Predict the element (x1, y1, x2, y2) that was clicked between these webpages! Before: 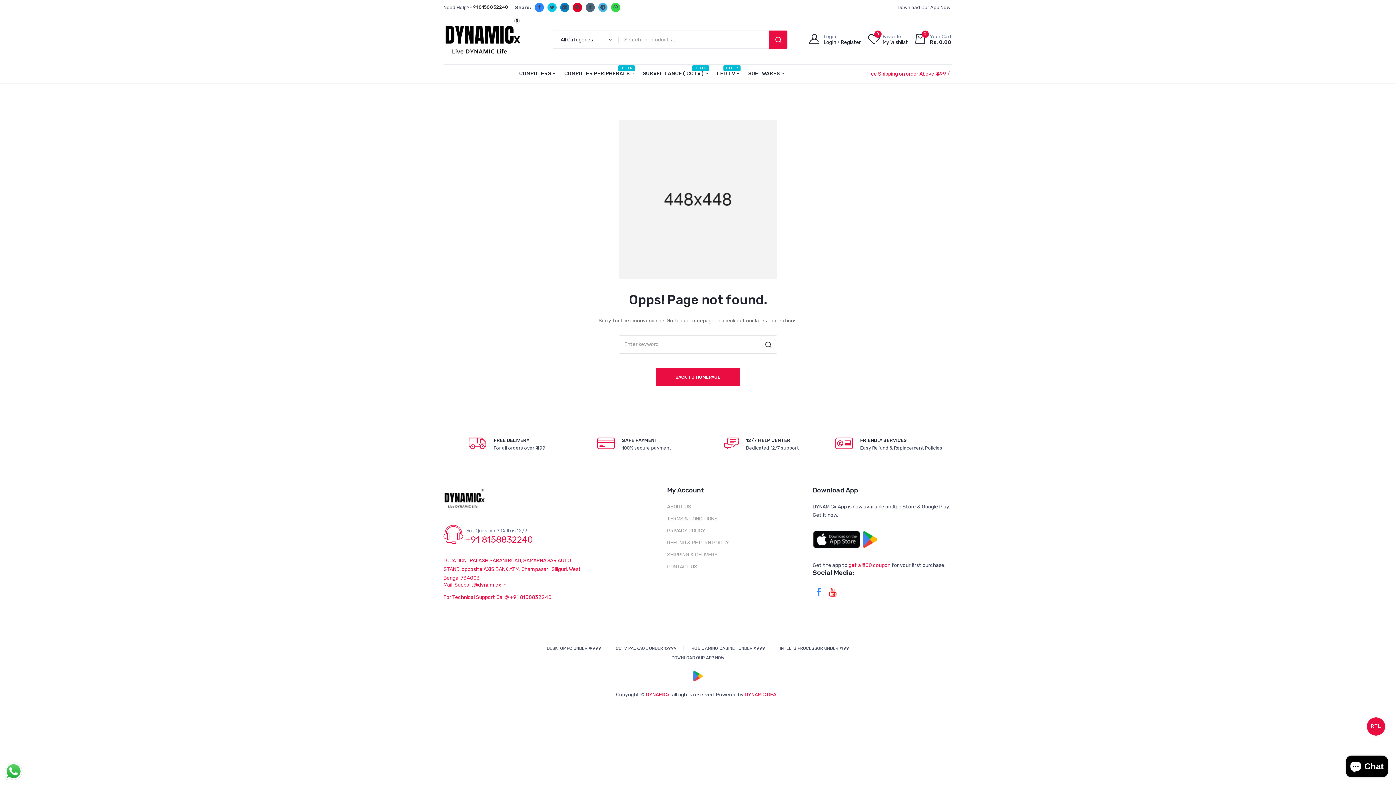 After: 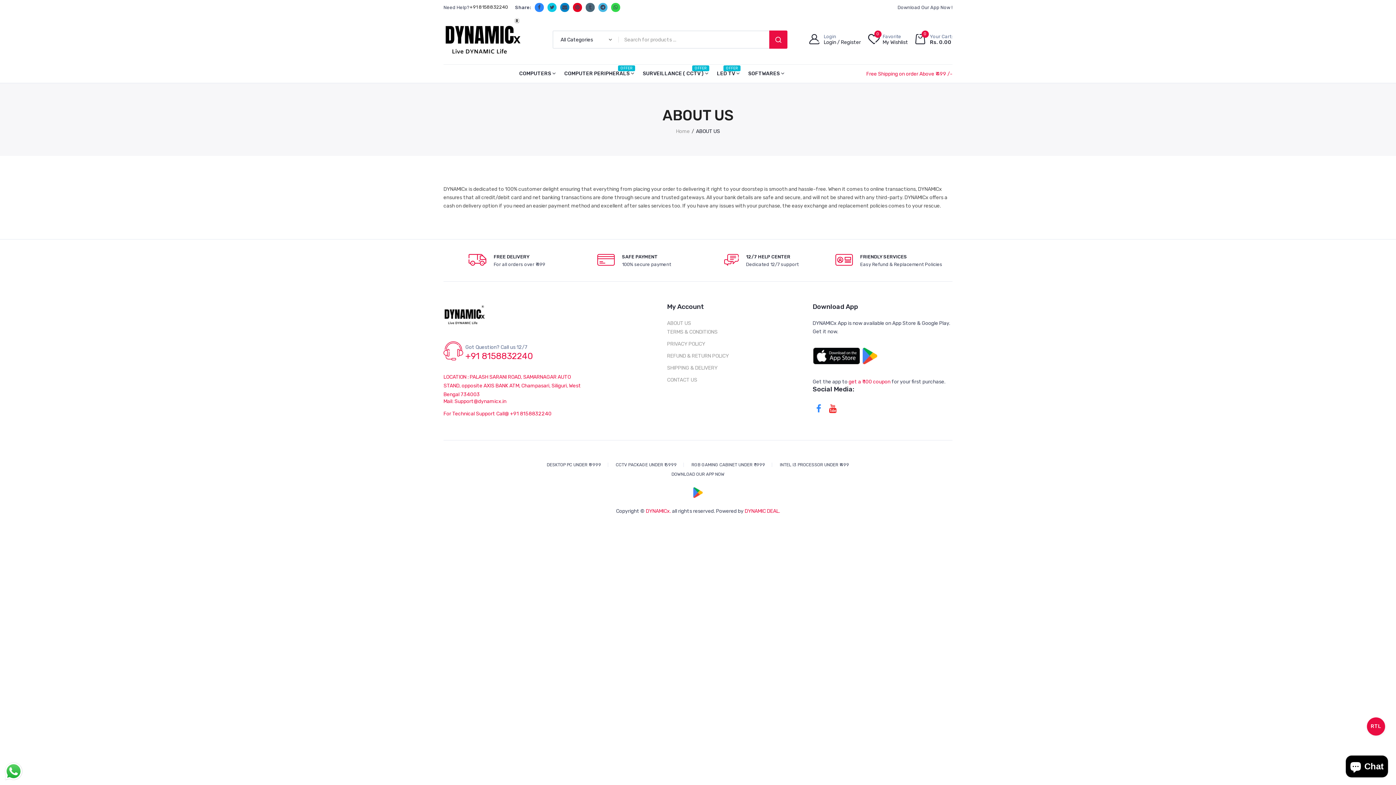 Action: label: ABOUT US bbox: (667, 504, 691, 510)